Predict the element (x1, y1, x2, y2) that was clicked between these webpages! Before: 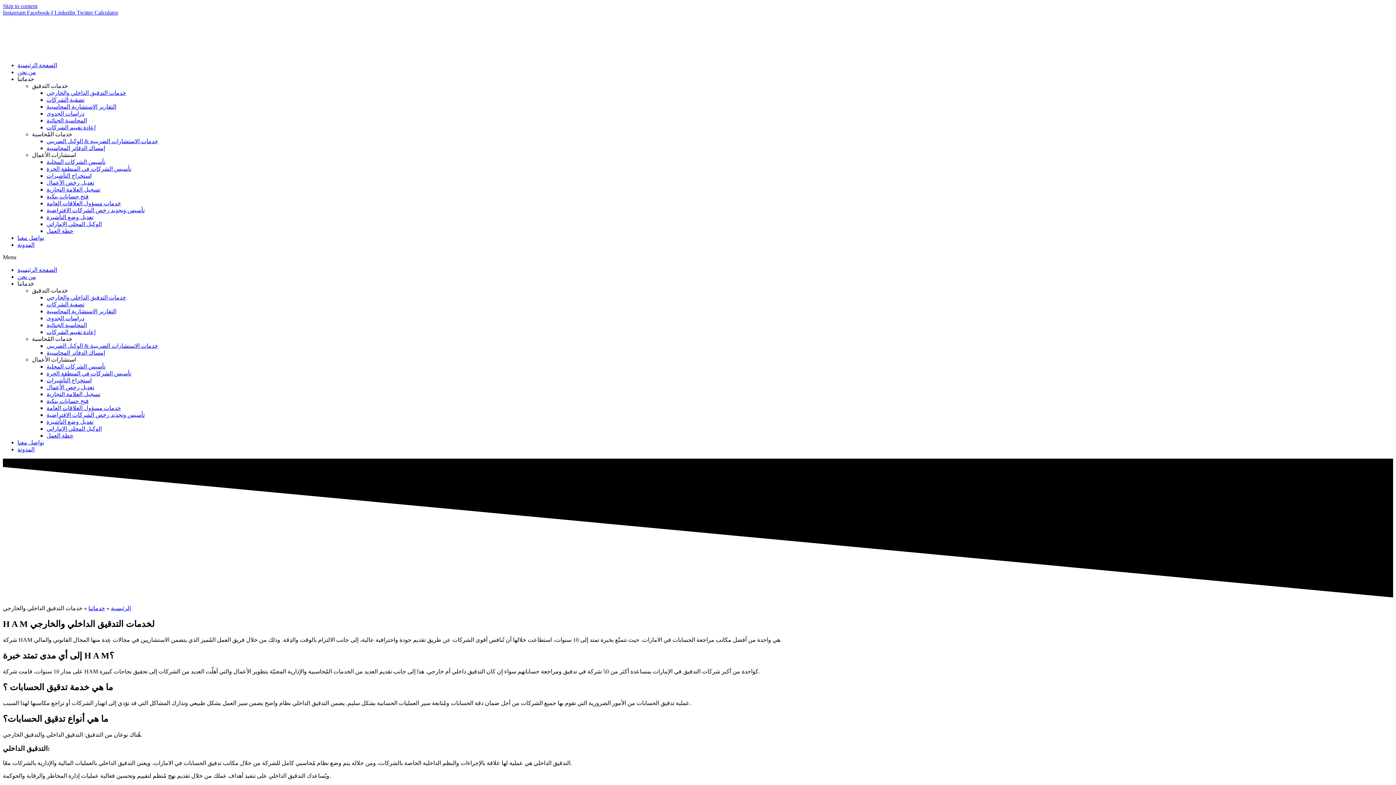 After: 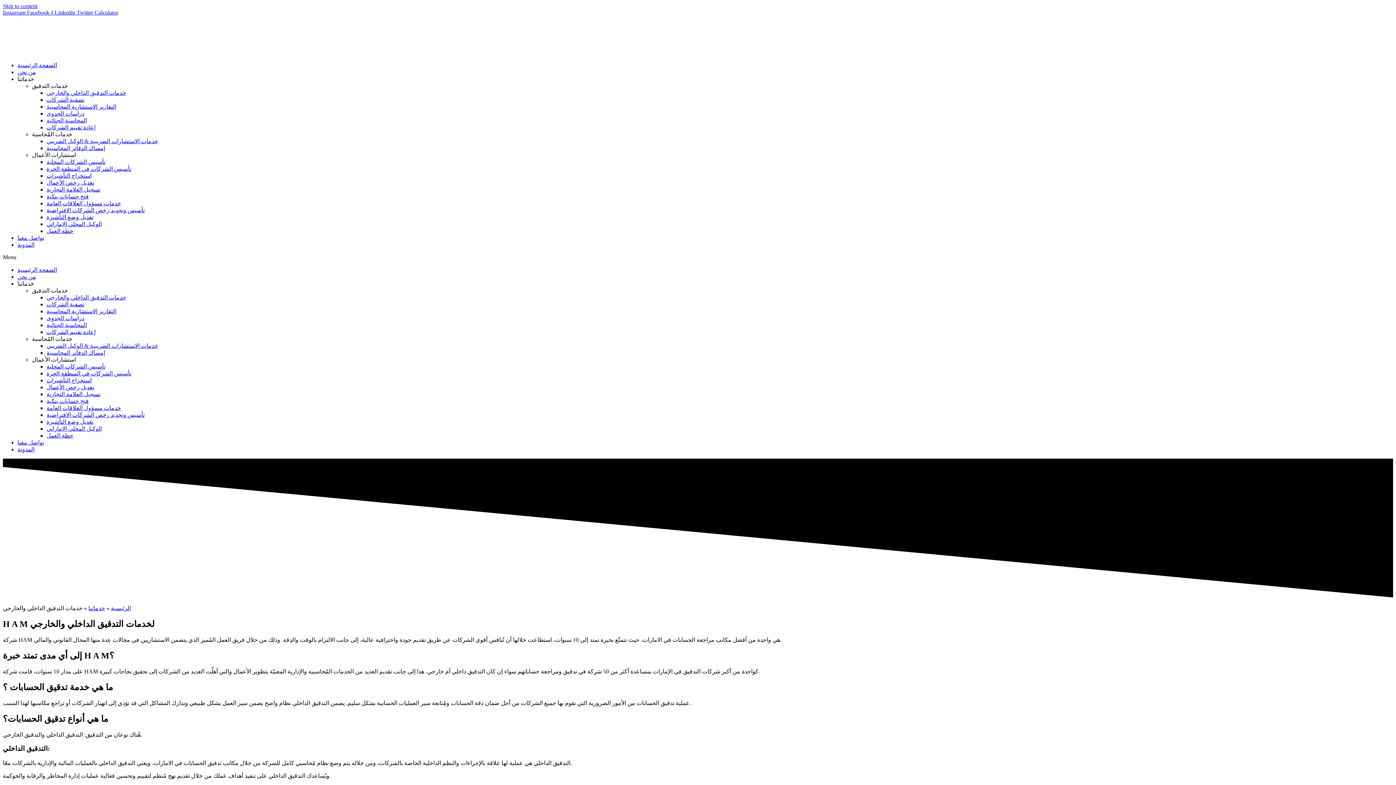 Action: bbox: (2, 9, 26, 15) label: Instagram 